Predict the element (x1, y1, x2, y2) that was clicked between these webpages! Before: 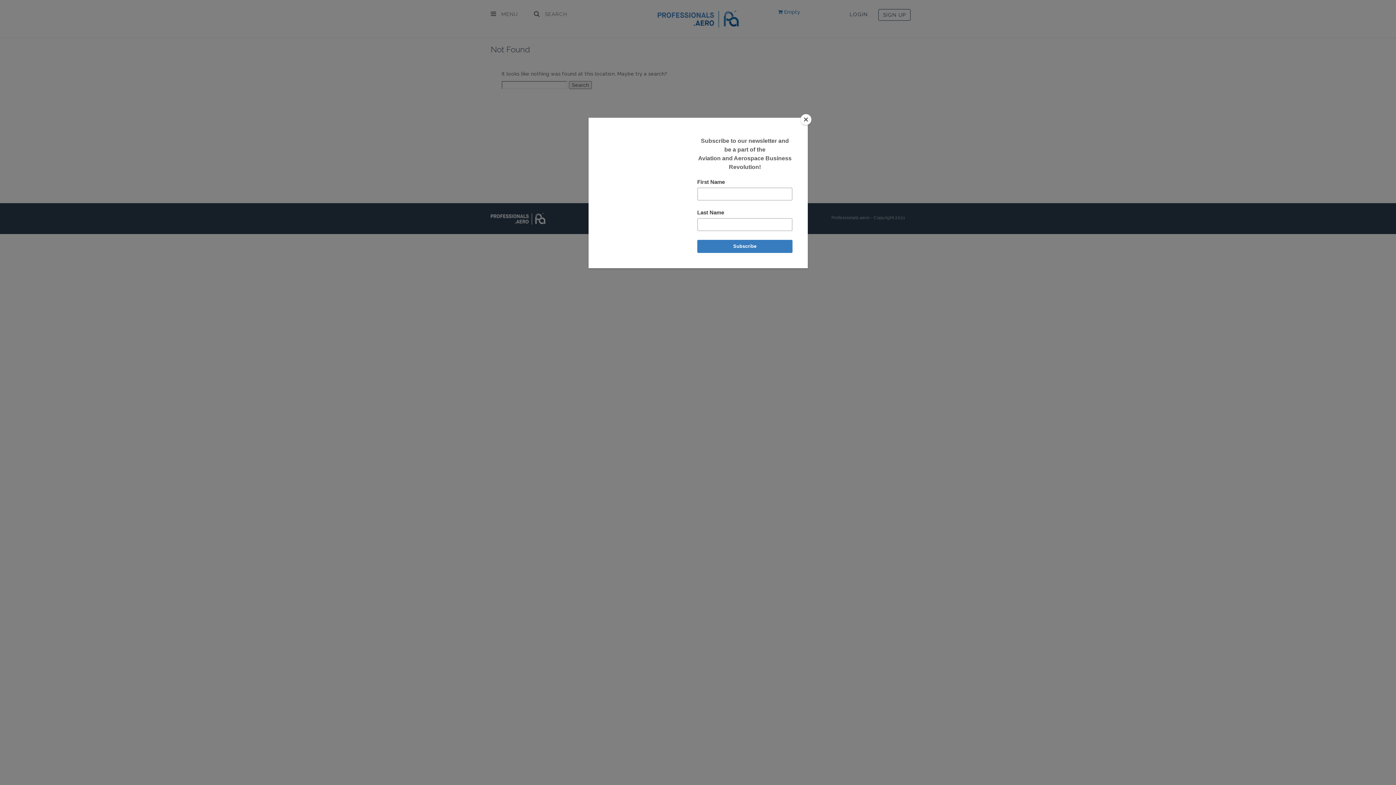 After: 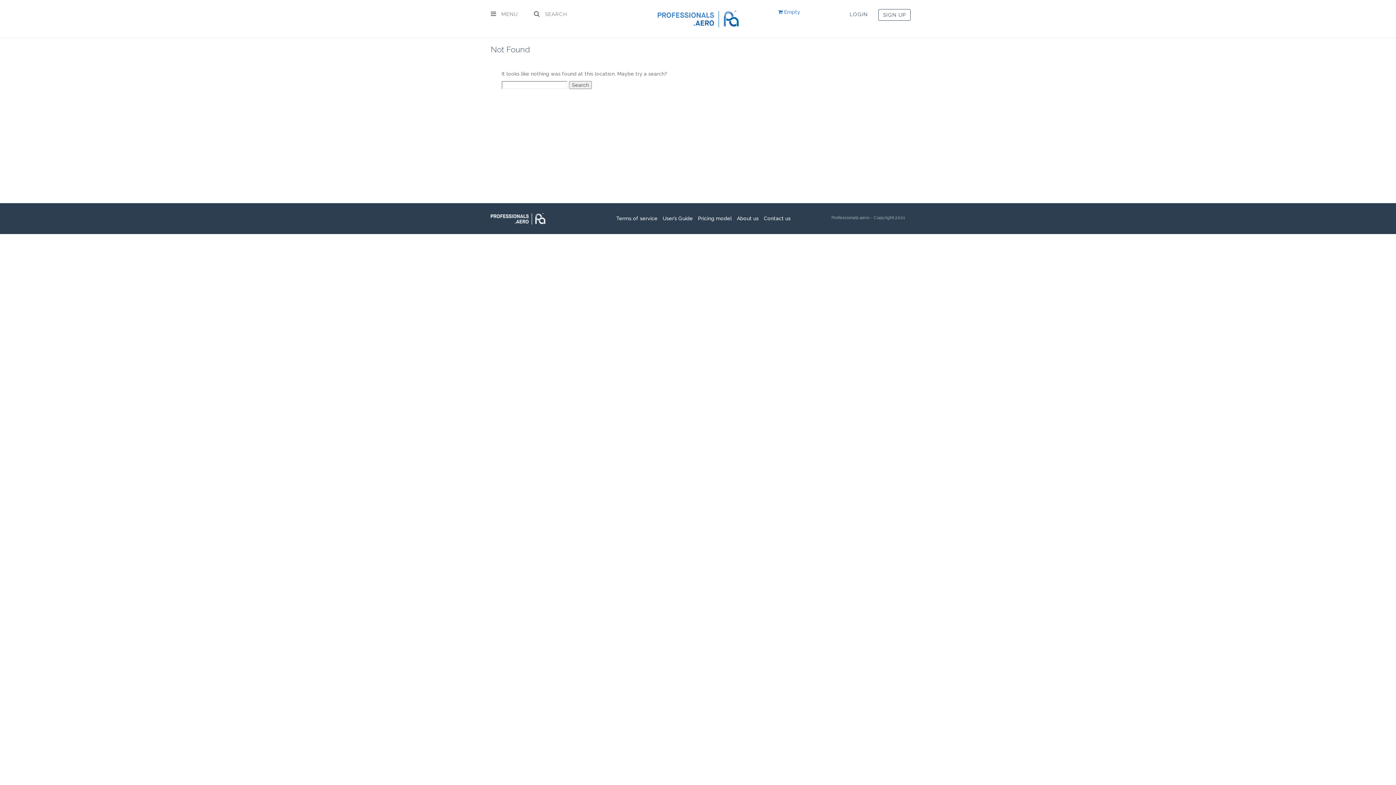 Action: bbox: (800, 114, 811, 125) label: Close